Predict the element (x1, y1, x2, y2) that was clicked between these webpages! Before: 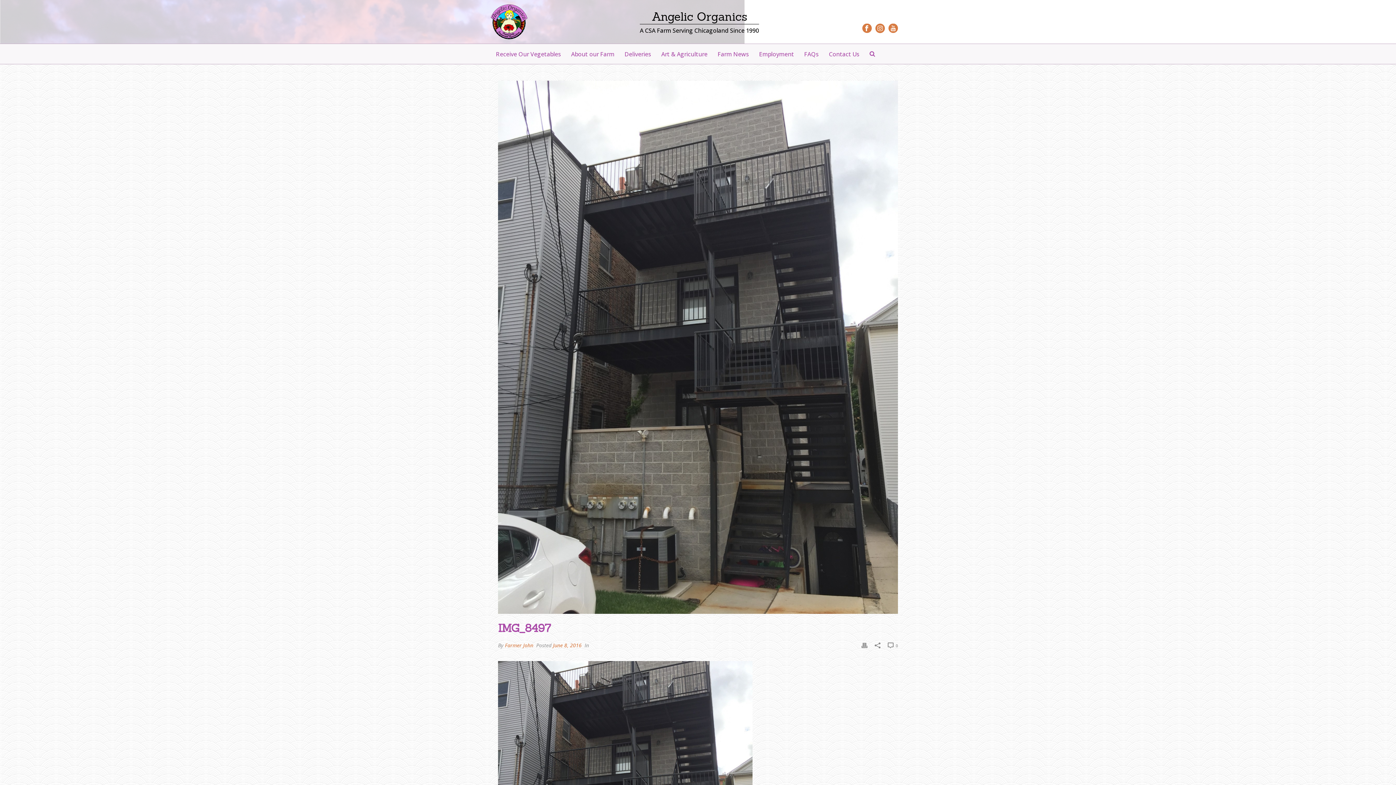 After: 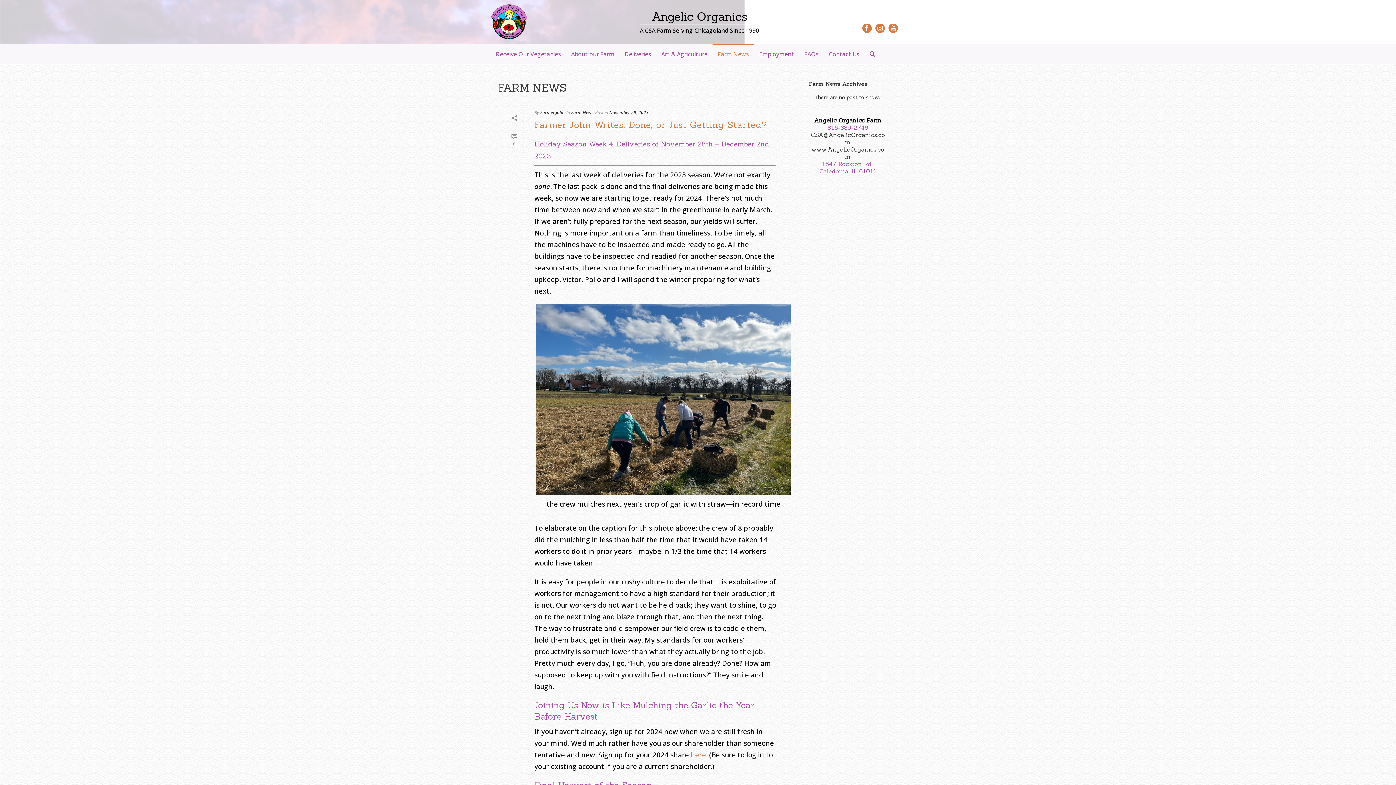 Action: bbox: (712, 44, 754, 63) label: Farm News